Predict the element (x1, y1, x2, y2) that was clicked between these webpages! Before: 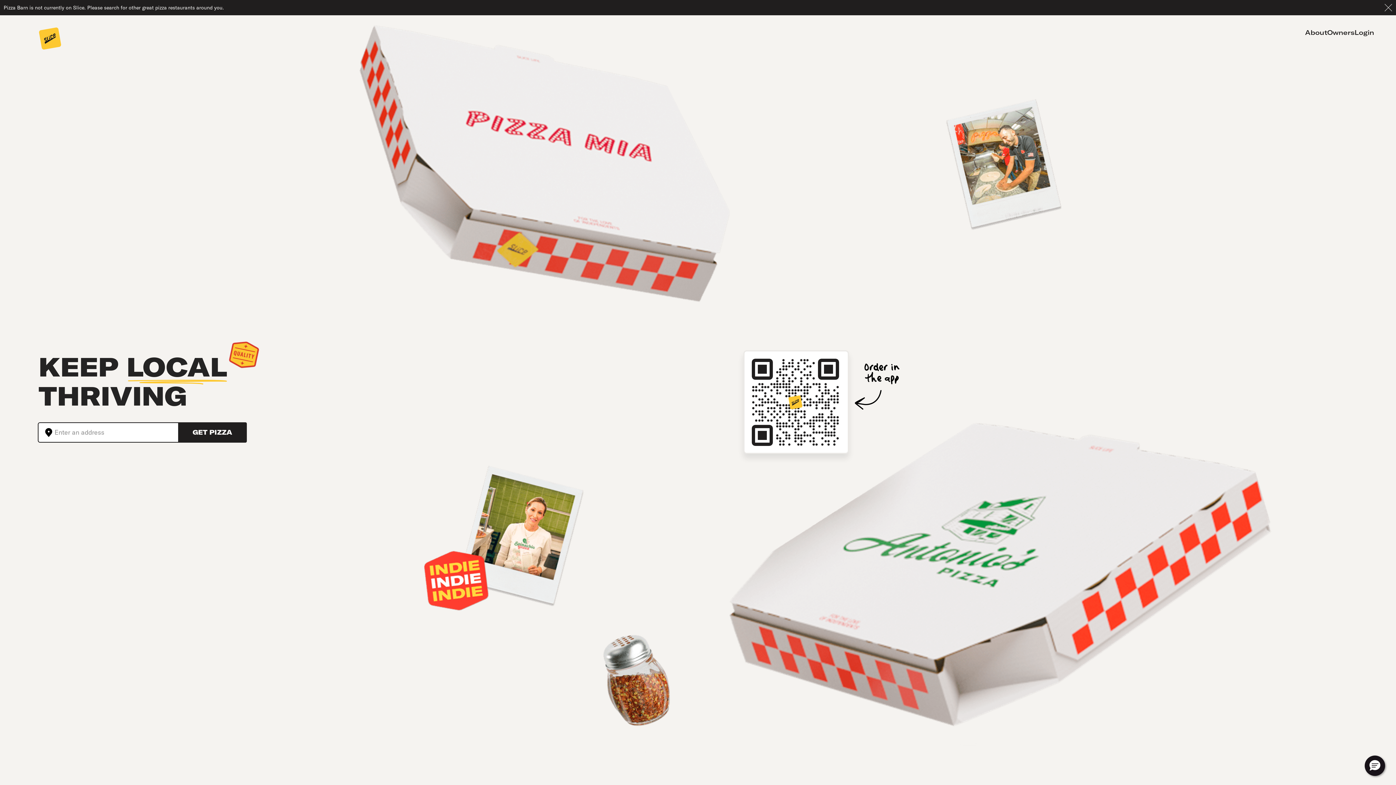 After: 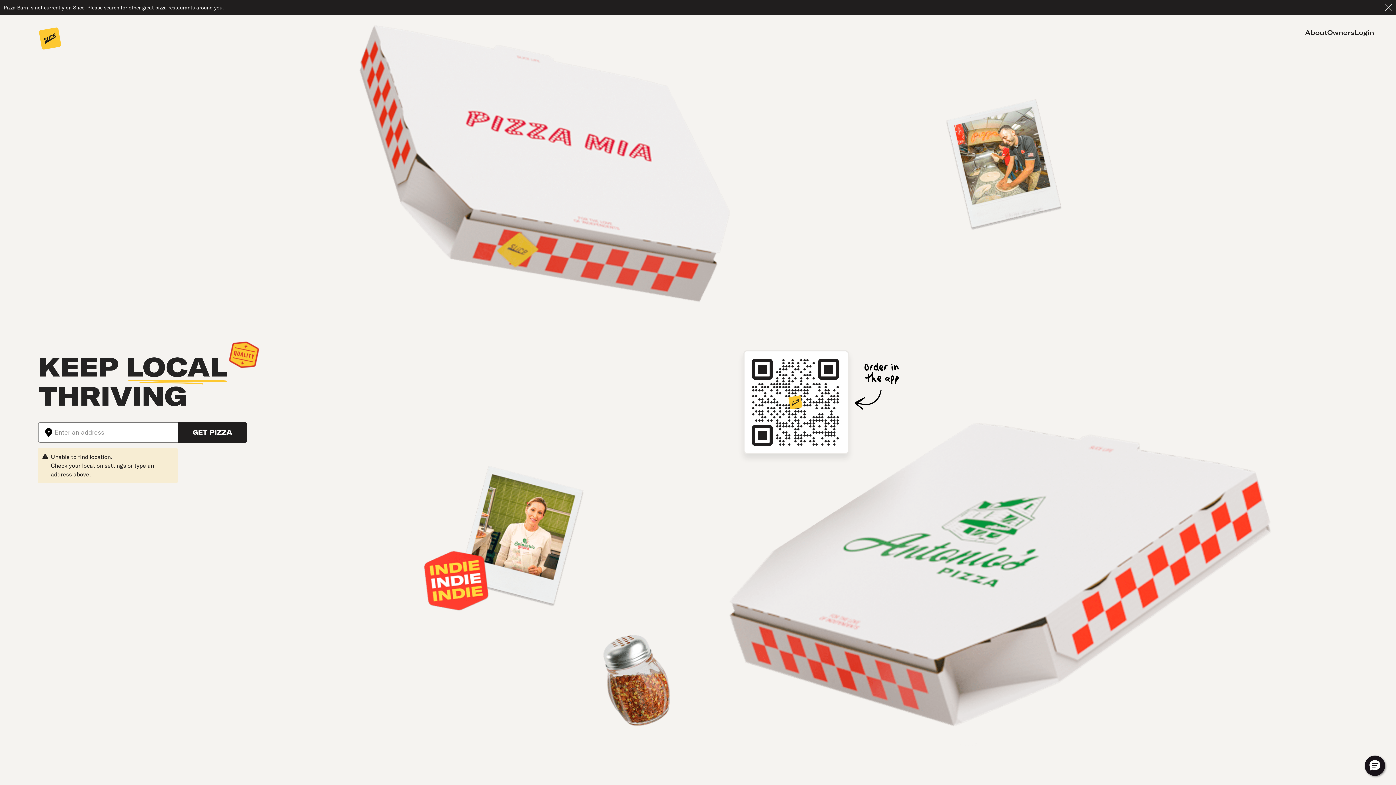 Action: bbox: (38, 423, 54, 442)